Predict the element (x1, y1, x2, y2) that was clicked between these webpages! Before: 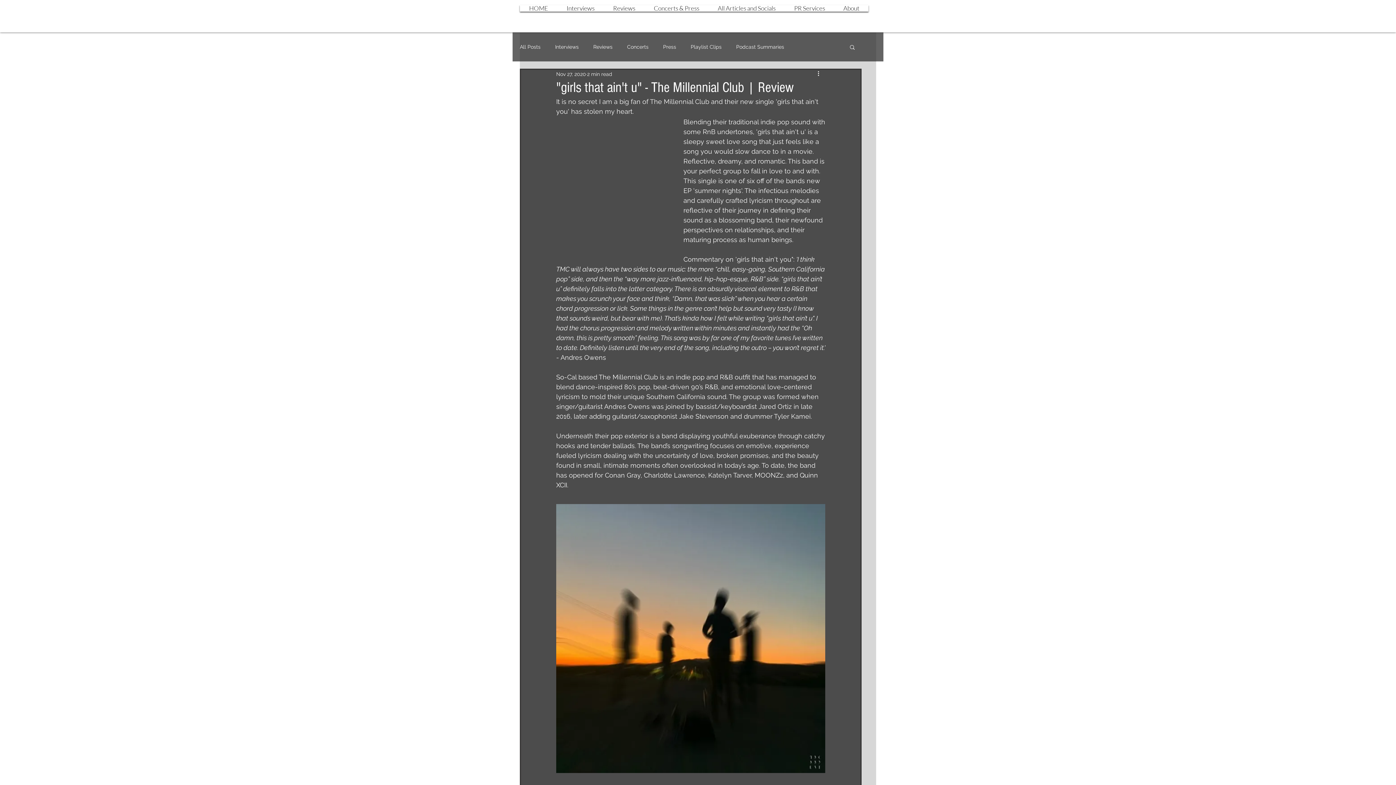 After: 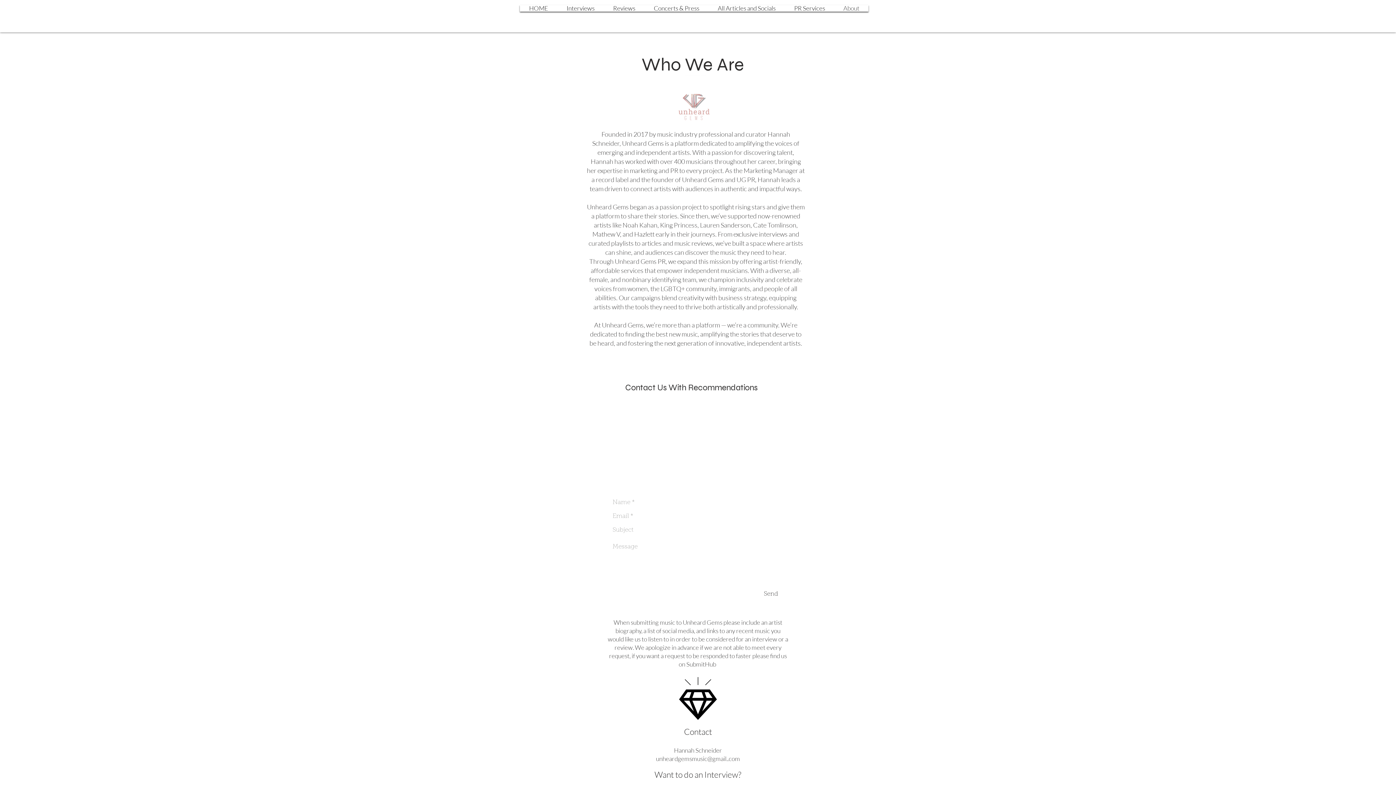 Action: bbox: (836, 5, 866, 11) label: About